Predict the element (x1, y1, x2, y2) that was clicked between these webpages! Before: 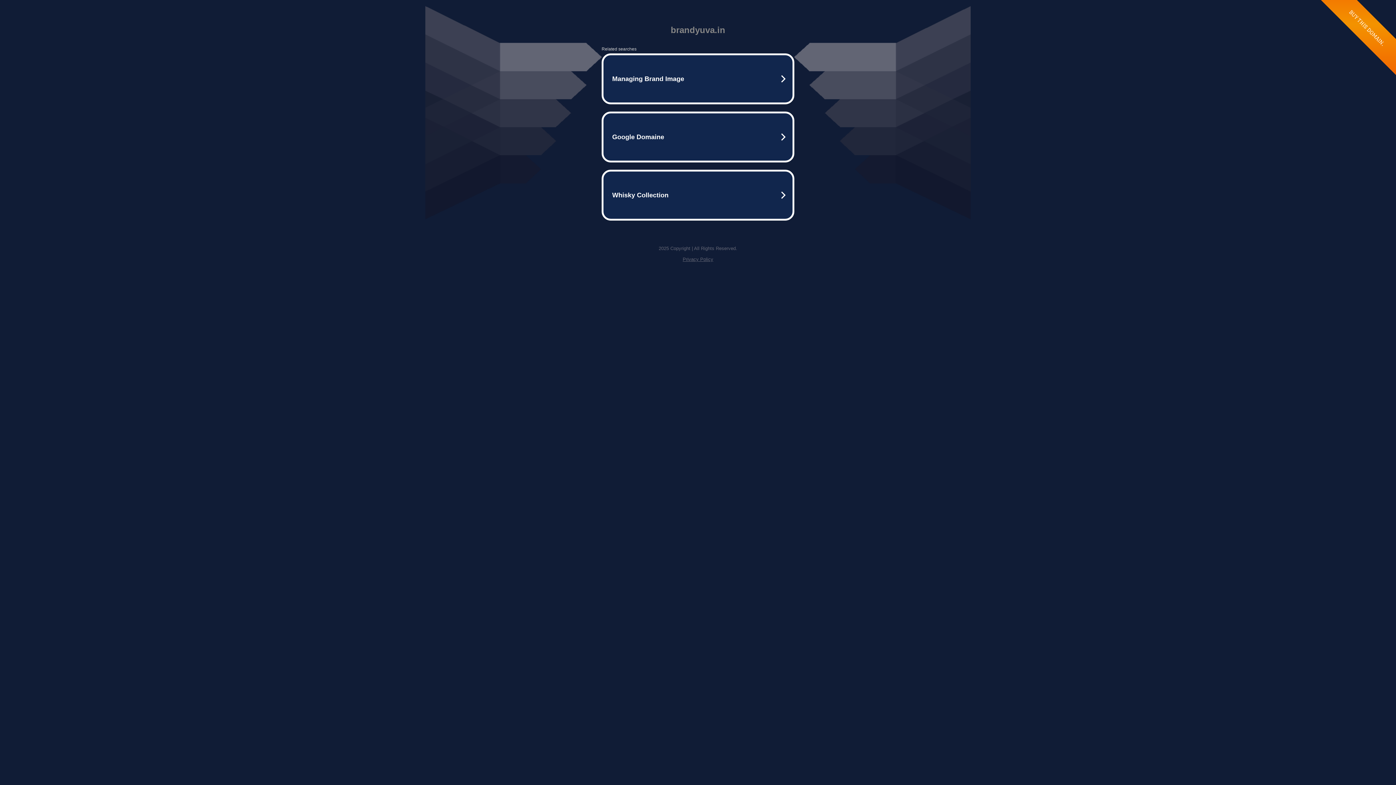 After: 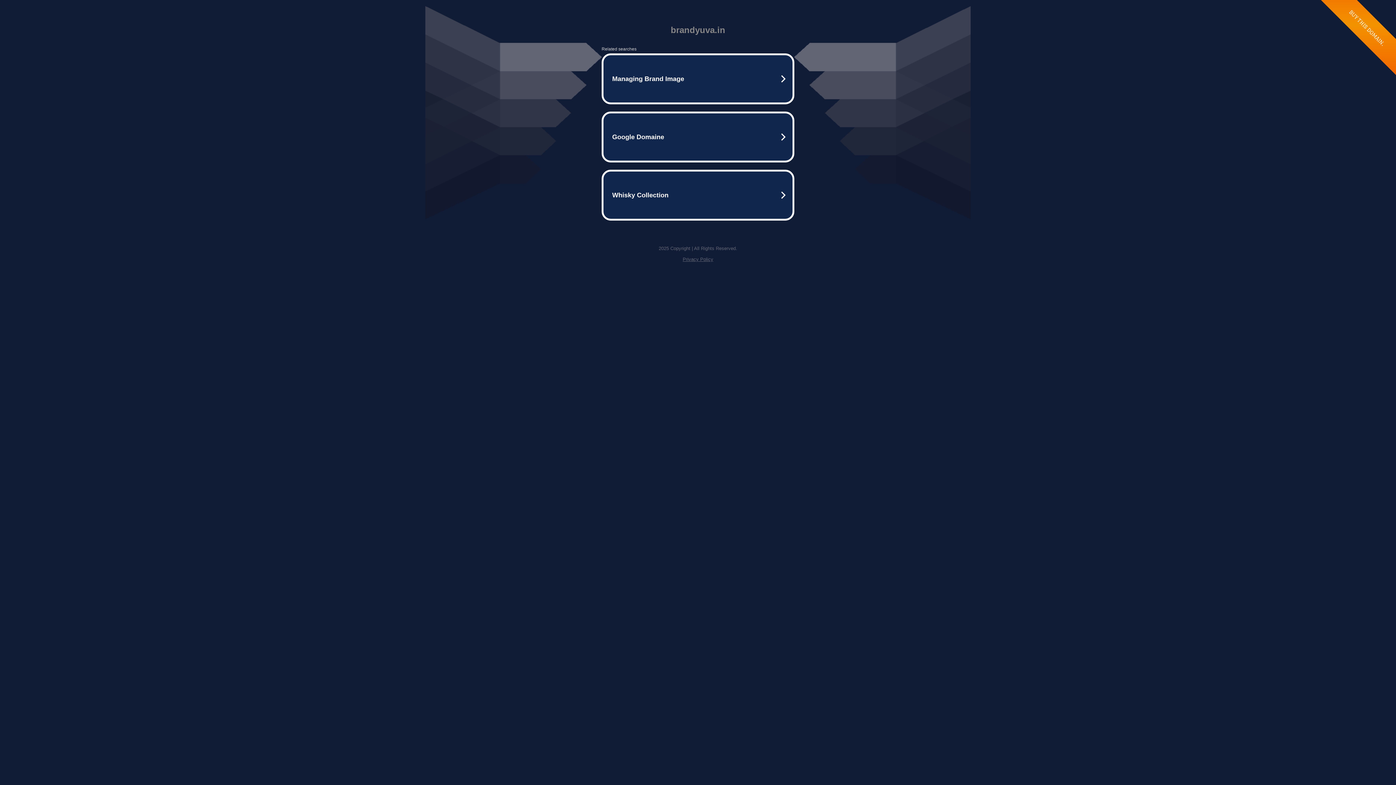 Action: bbox: (682, 256, 713, 262) label: Privacy Policy